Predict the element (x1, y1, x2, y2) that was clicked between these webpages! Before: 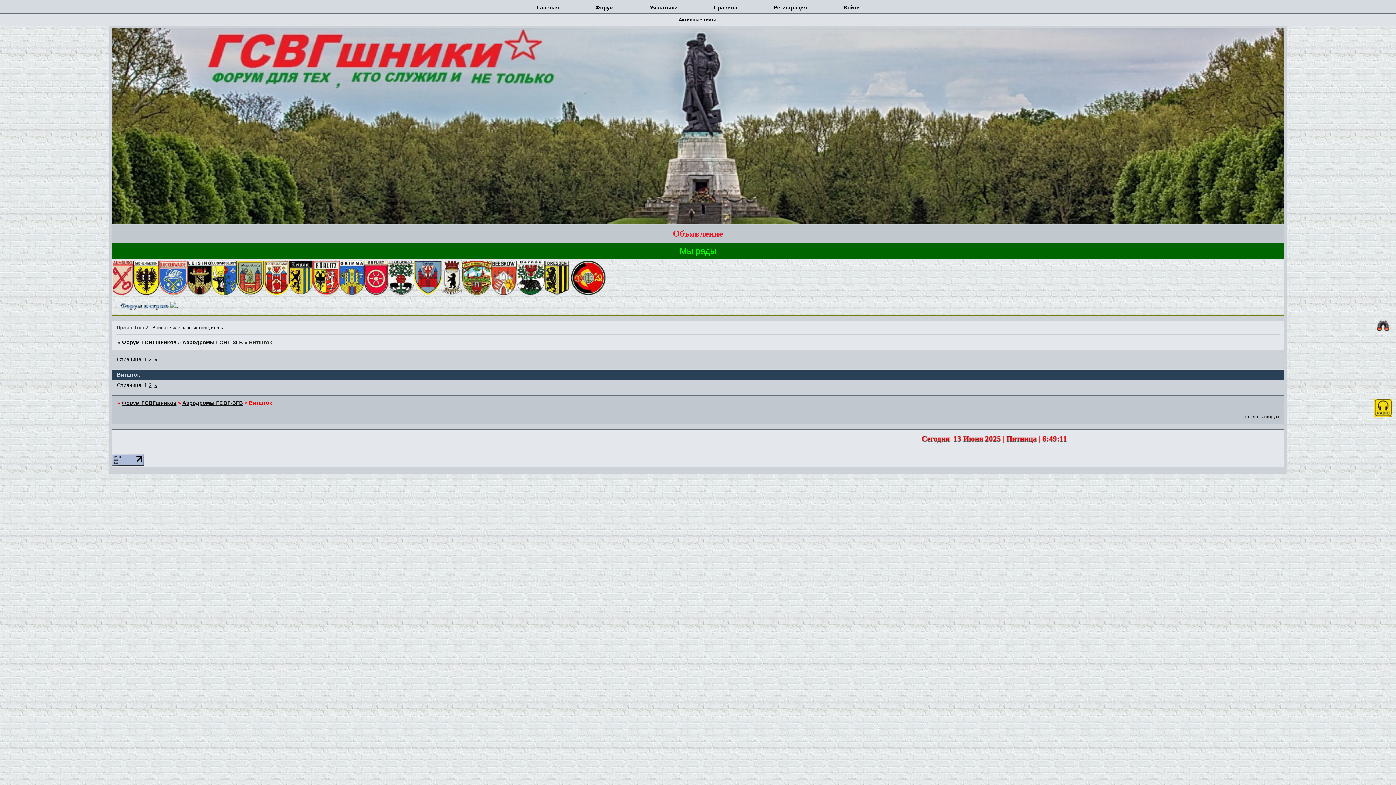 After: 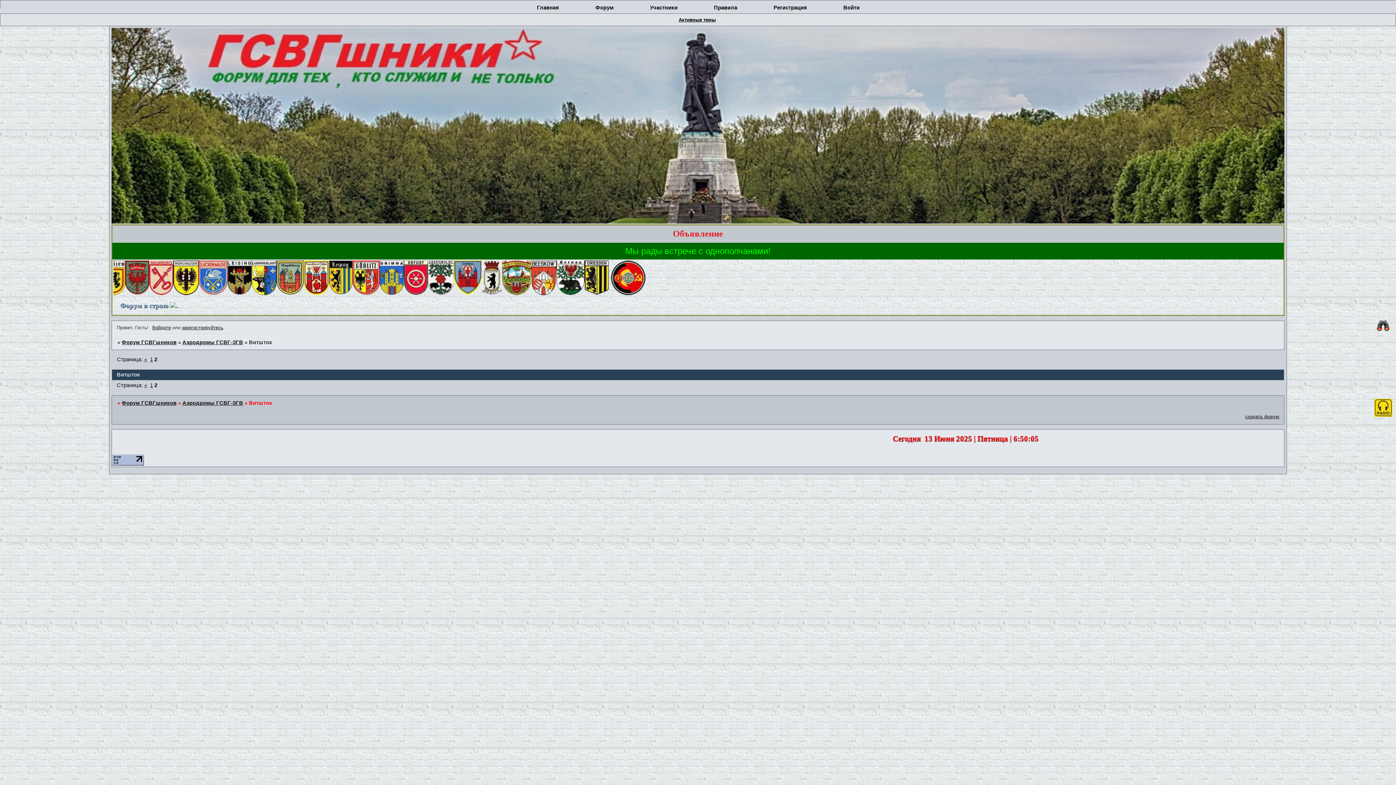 Action: label: » bbox: (154, 382, 157, 388)